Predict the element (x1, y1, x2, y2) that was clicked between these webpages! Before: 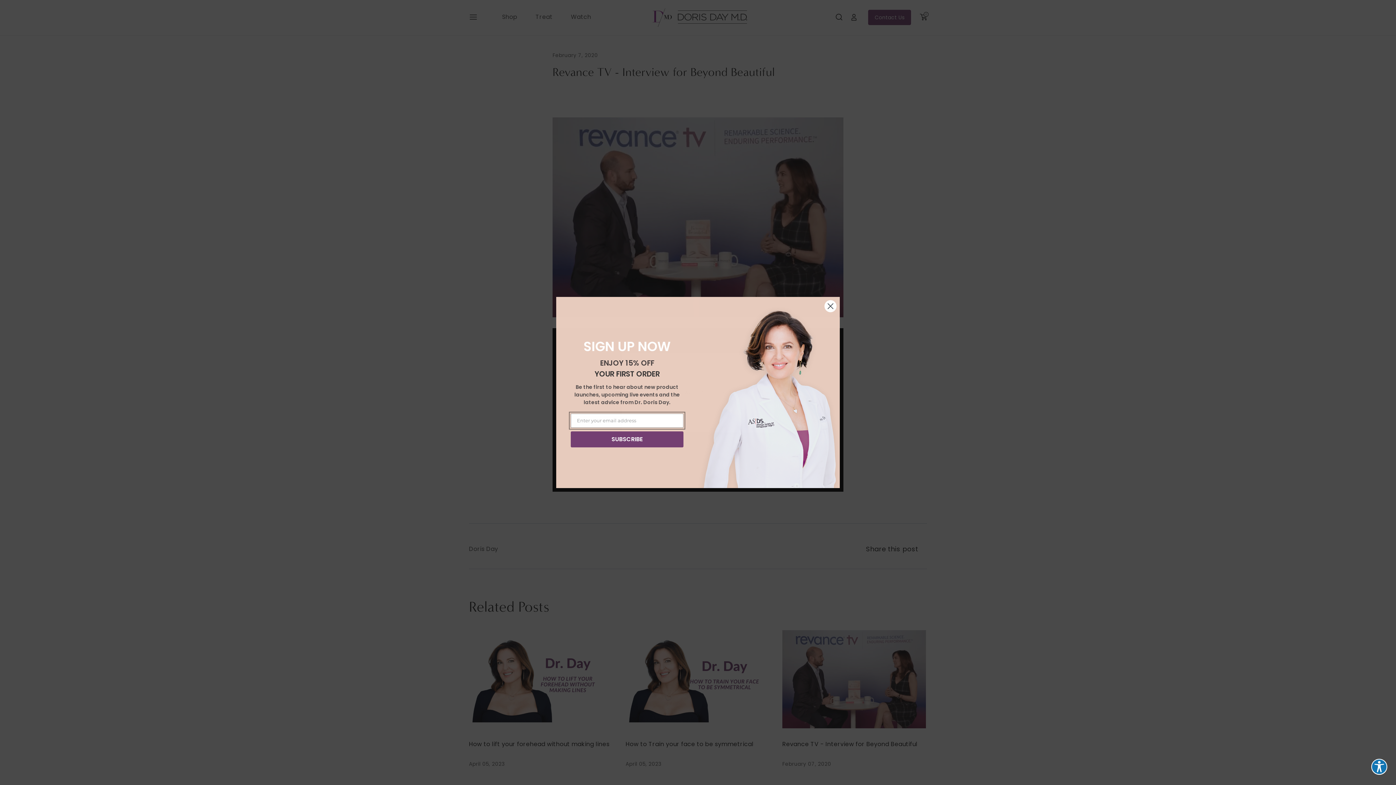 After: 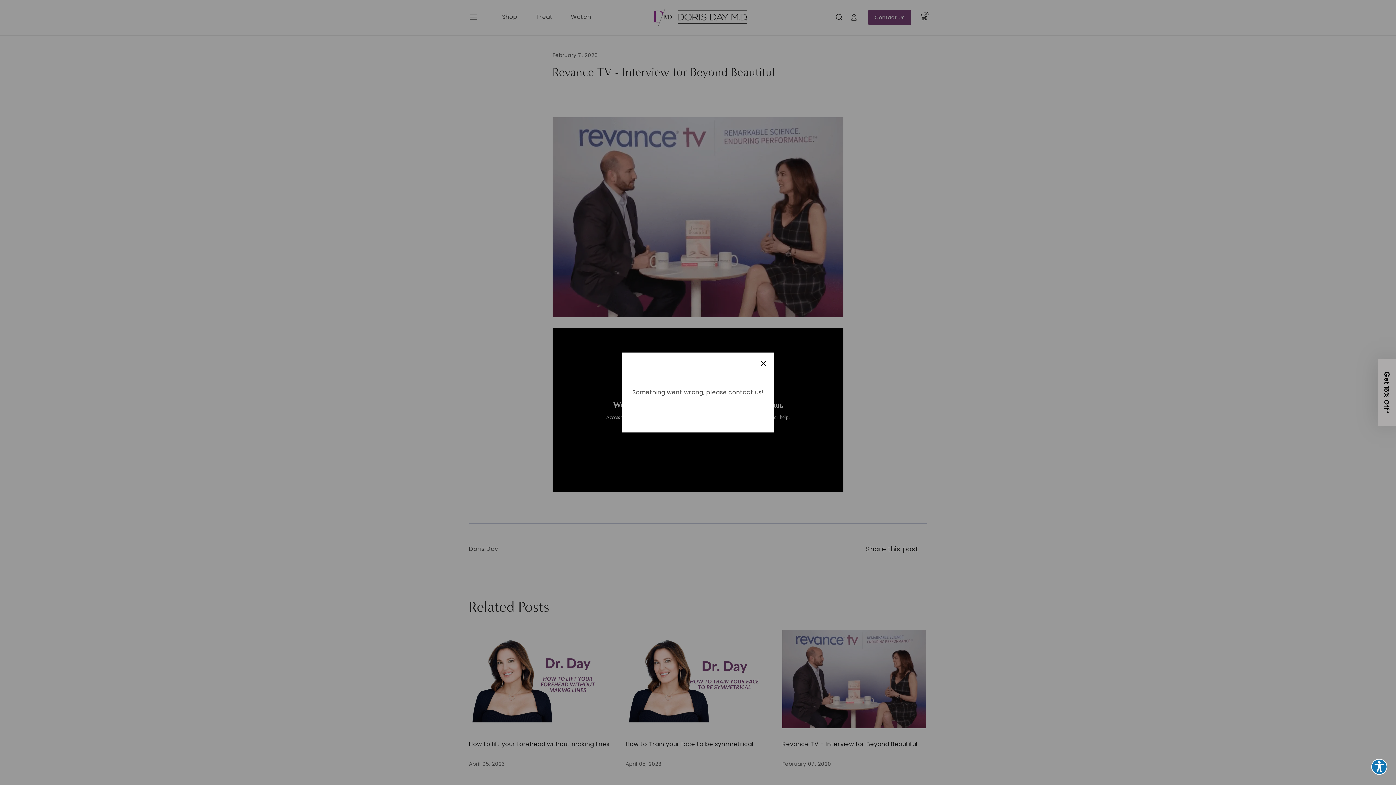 Action: label: Close dialog bbox: (824, 300, 837, 312)